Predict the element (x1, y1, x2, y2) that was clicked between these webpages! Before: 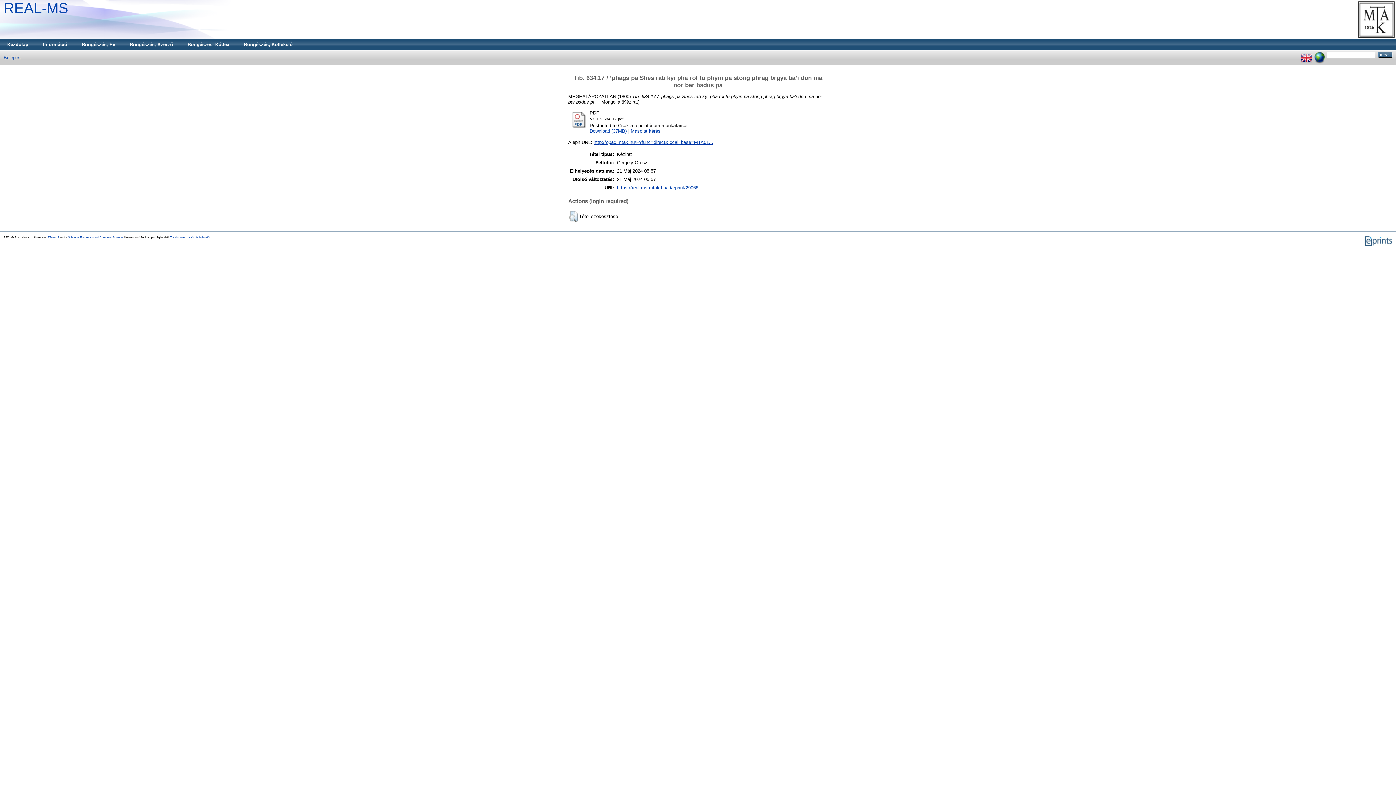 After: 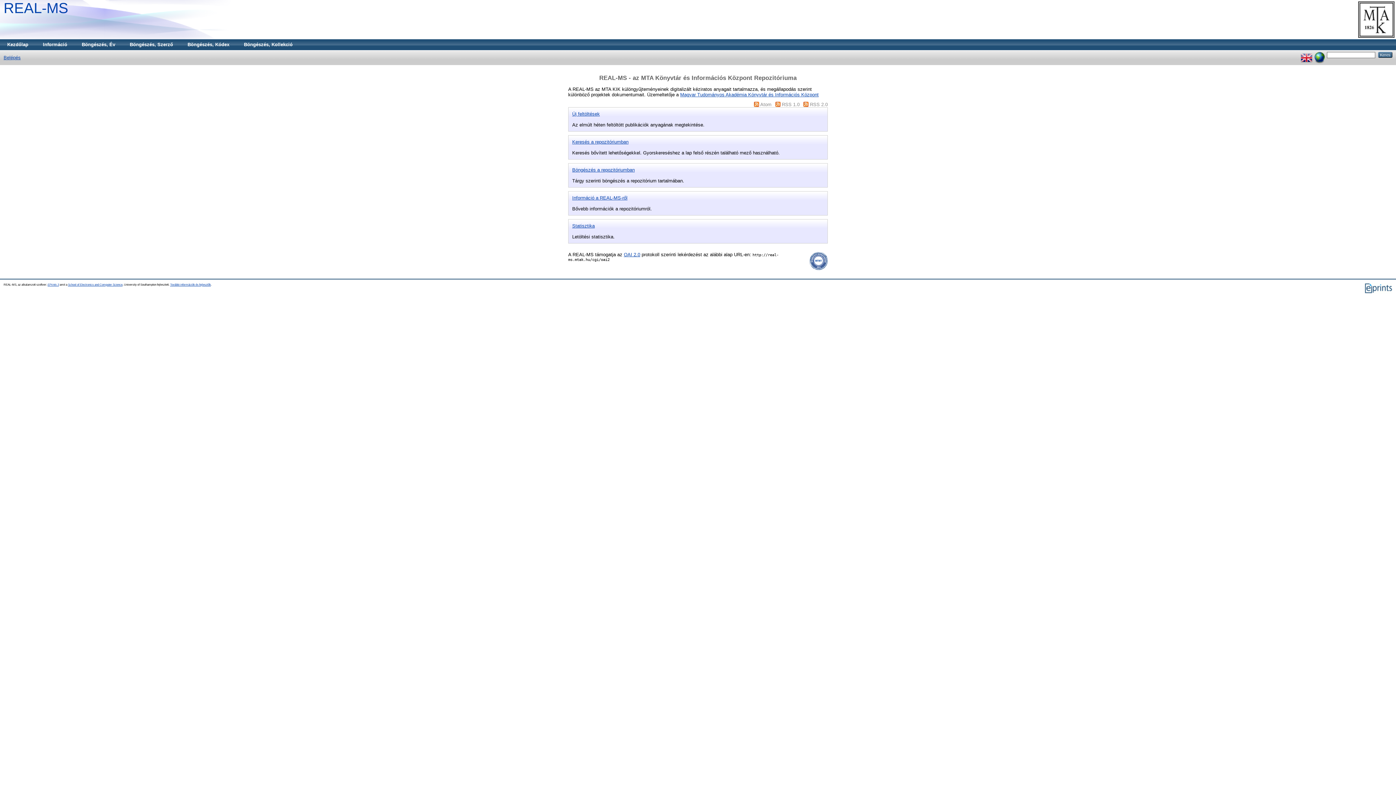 Action: bbox: (3, 0, 68, 16) label: REAL-MS